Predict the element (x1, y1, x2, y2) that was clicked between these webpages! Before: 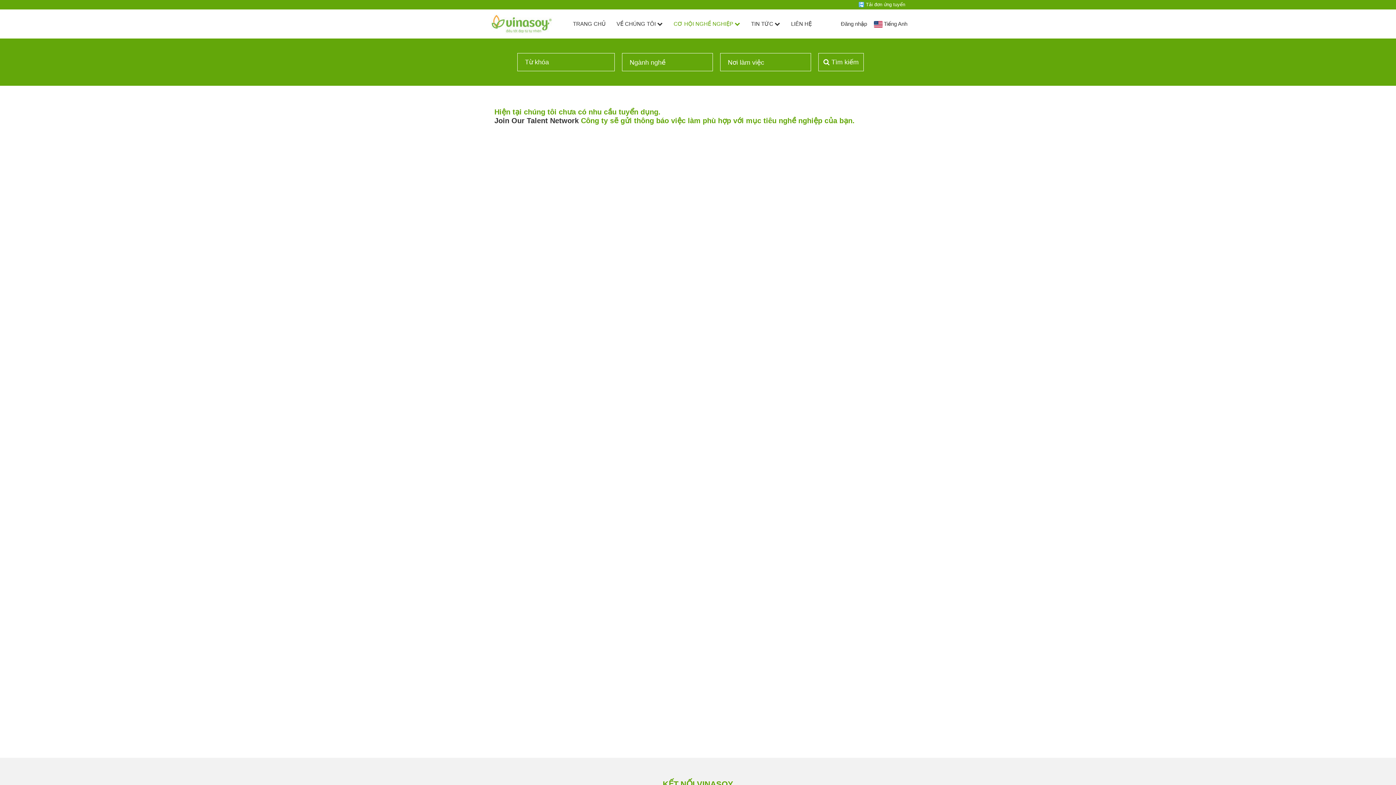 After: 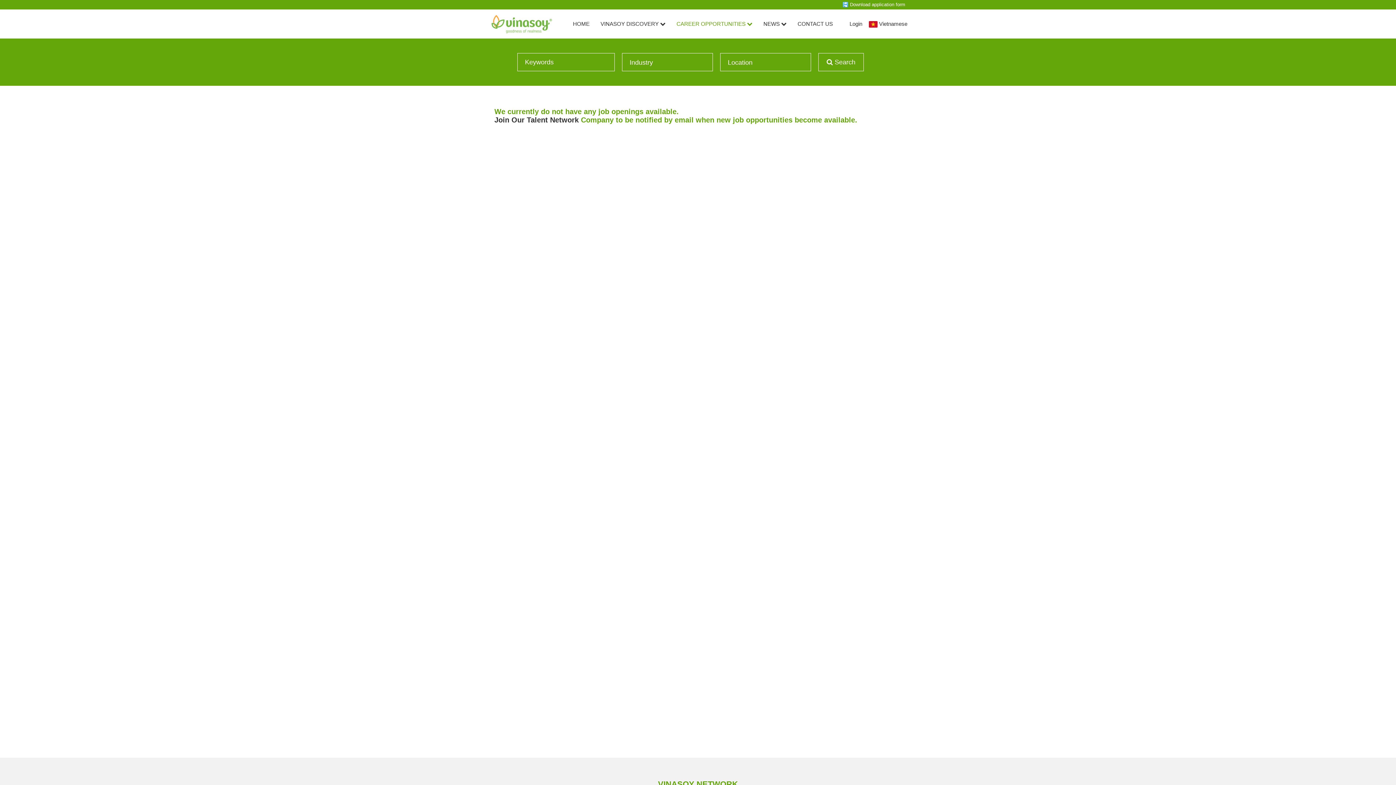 Action: label: Tiếng Anh bbox: (884, 20, 907, 26)